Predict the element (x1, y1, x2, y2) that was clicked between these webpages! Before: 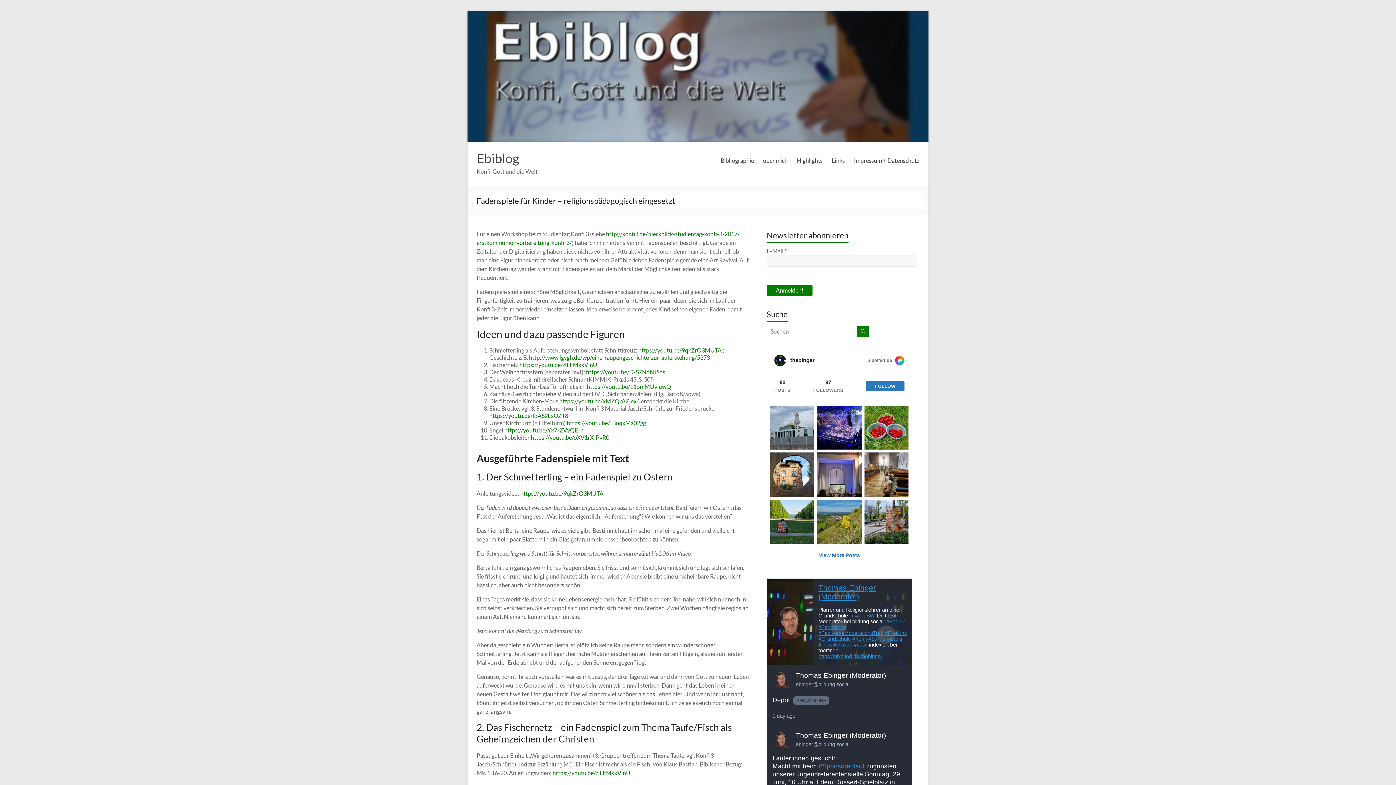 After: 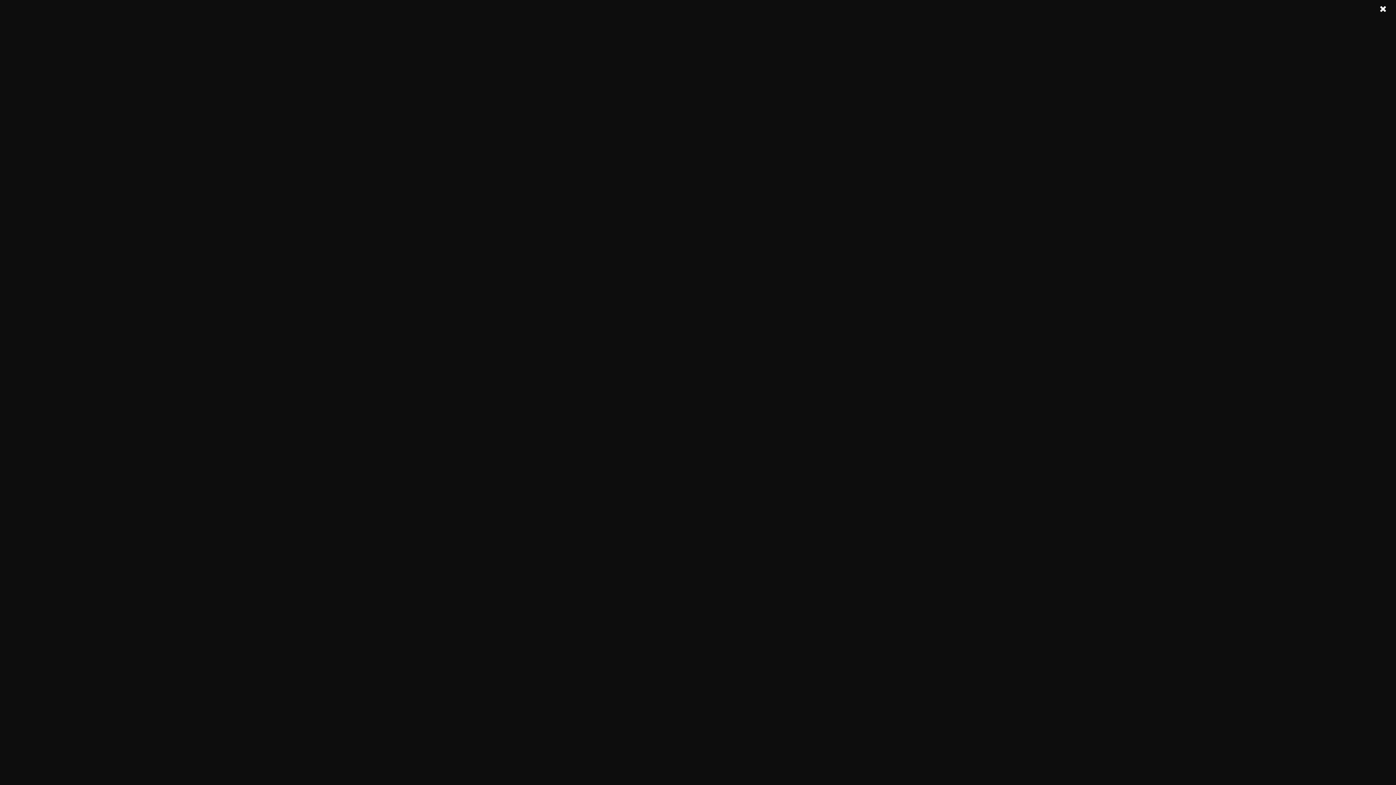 Action: label: https://youtu.be/zIHfMkxVlnU bbox: (552, 769, 630, 776)